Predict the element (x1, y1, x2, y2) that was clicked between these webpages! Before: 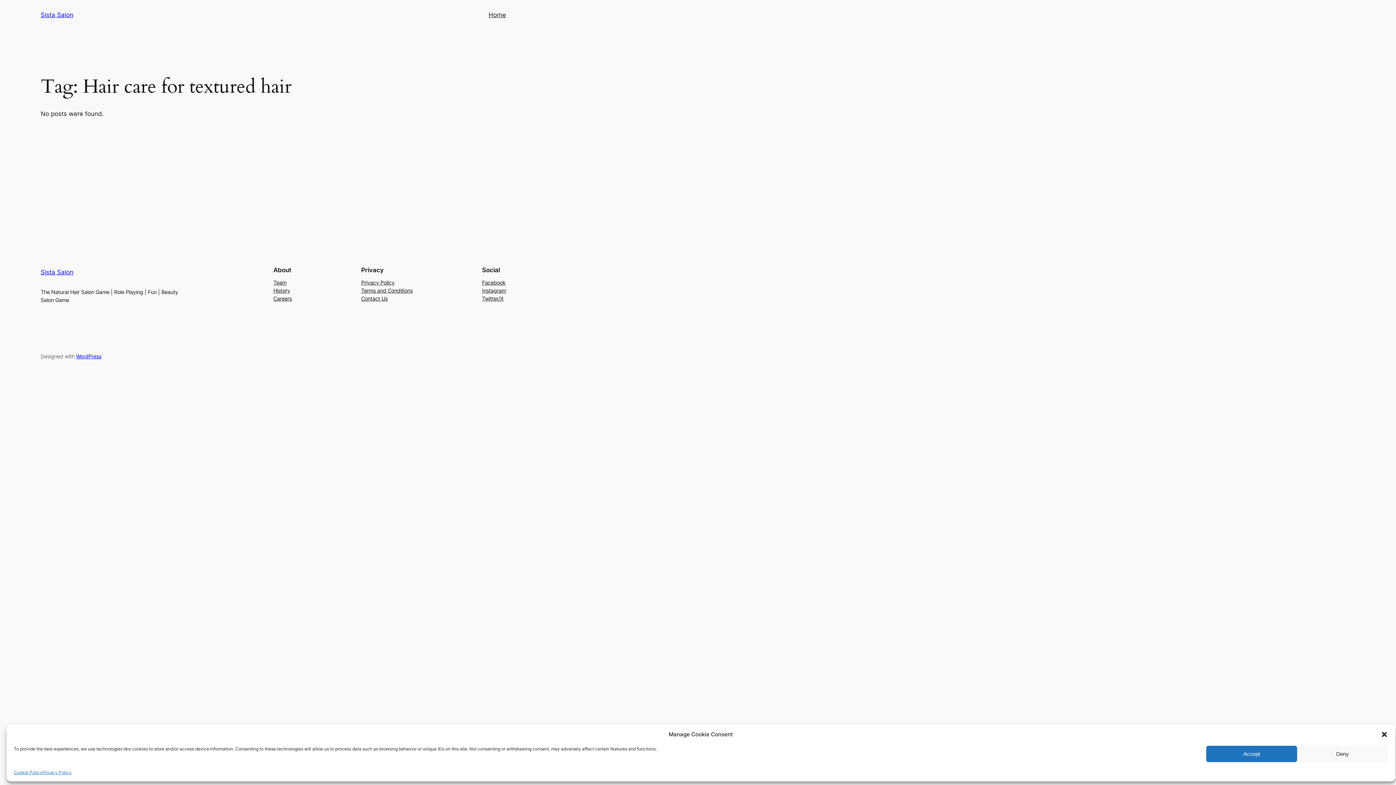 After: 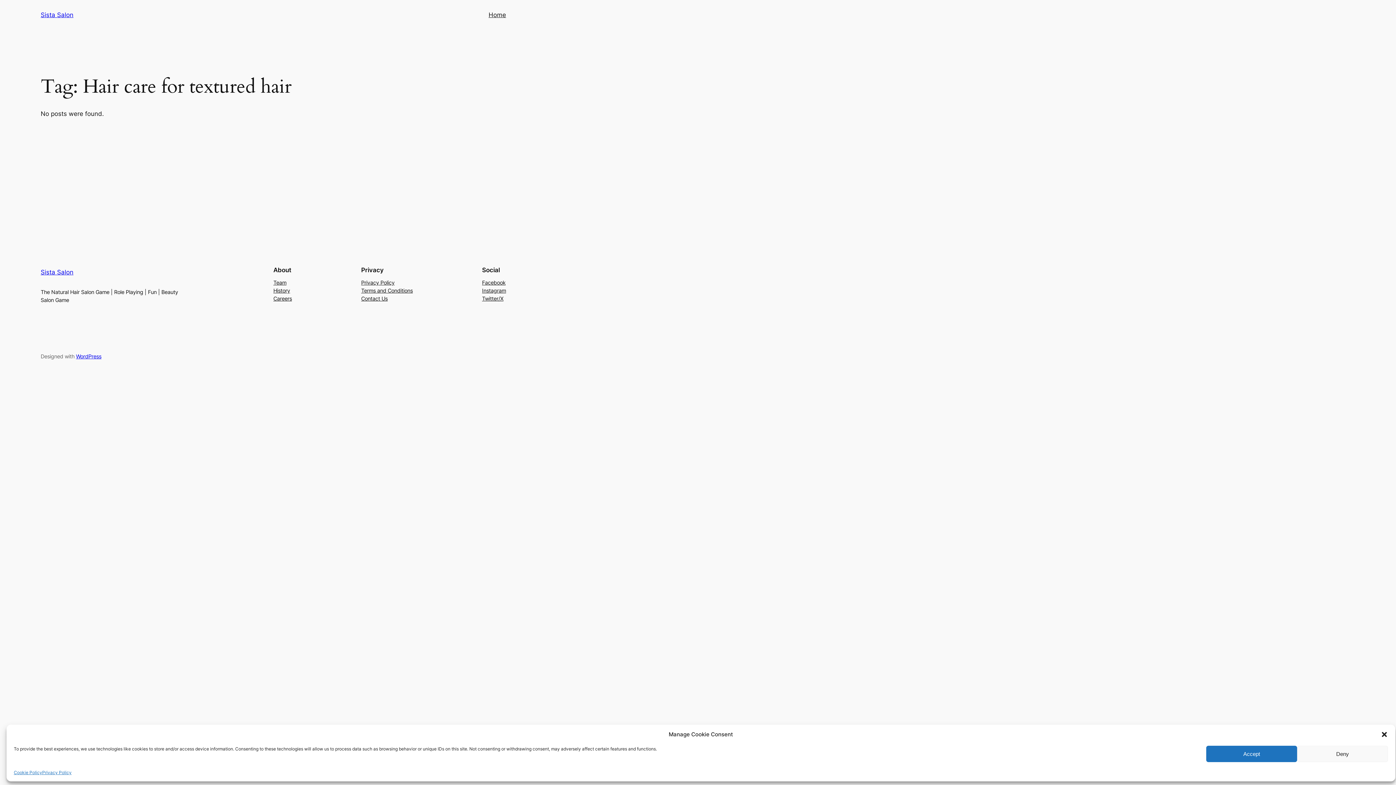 Action: label: Facebook bbox: (482, 278, 505, 286)